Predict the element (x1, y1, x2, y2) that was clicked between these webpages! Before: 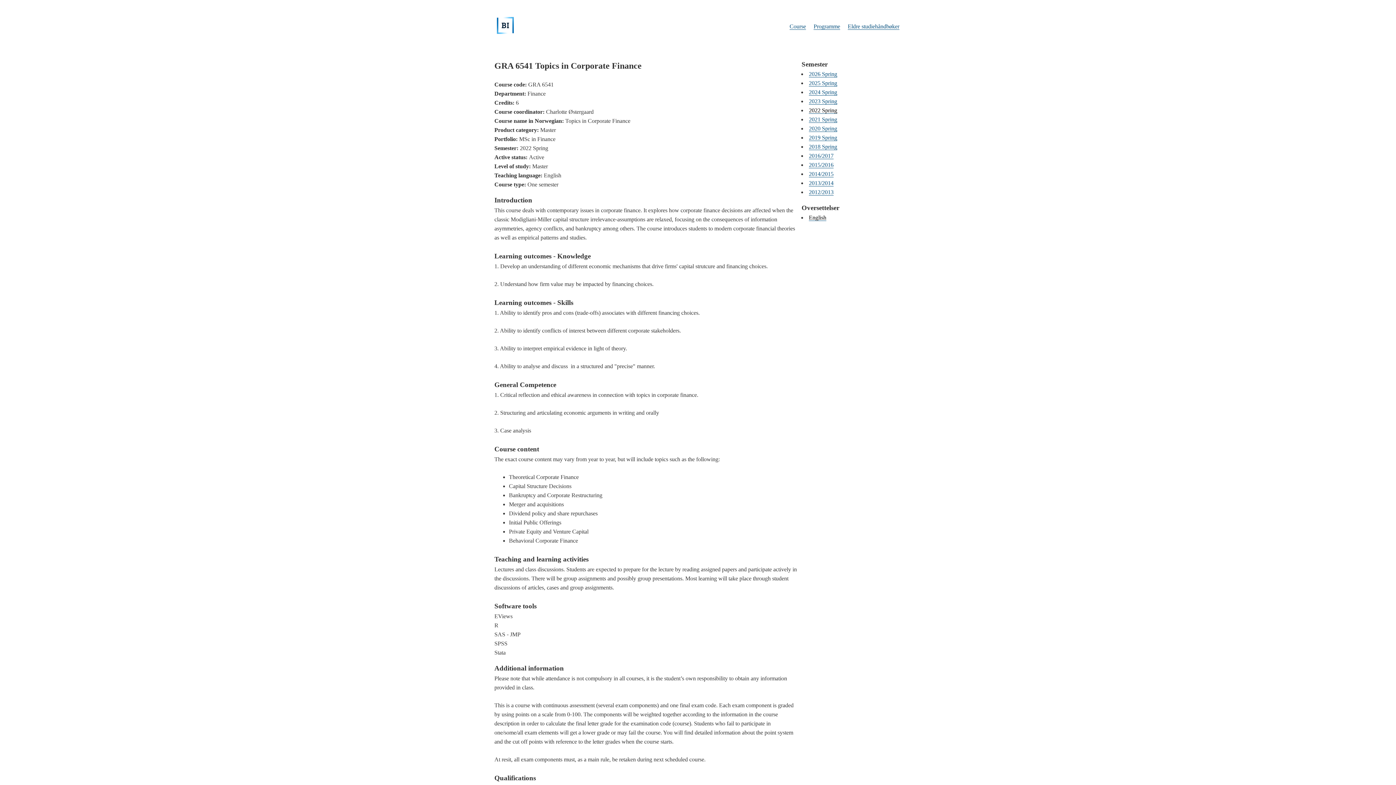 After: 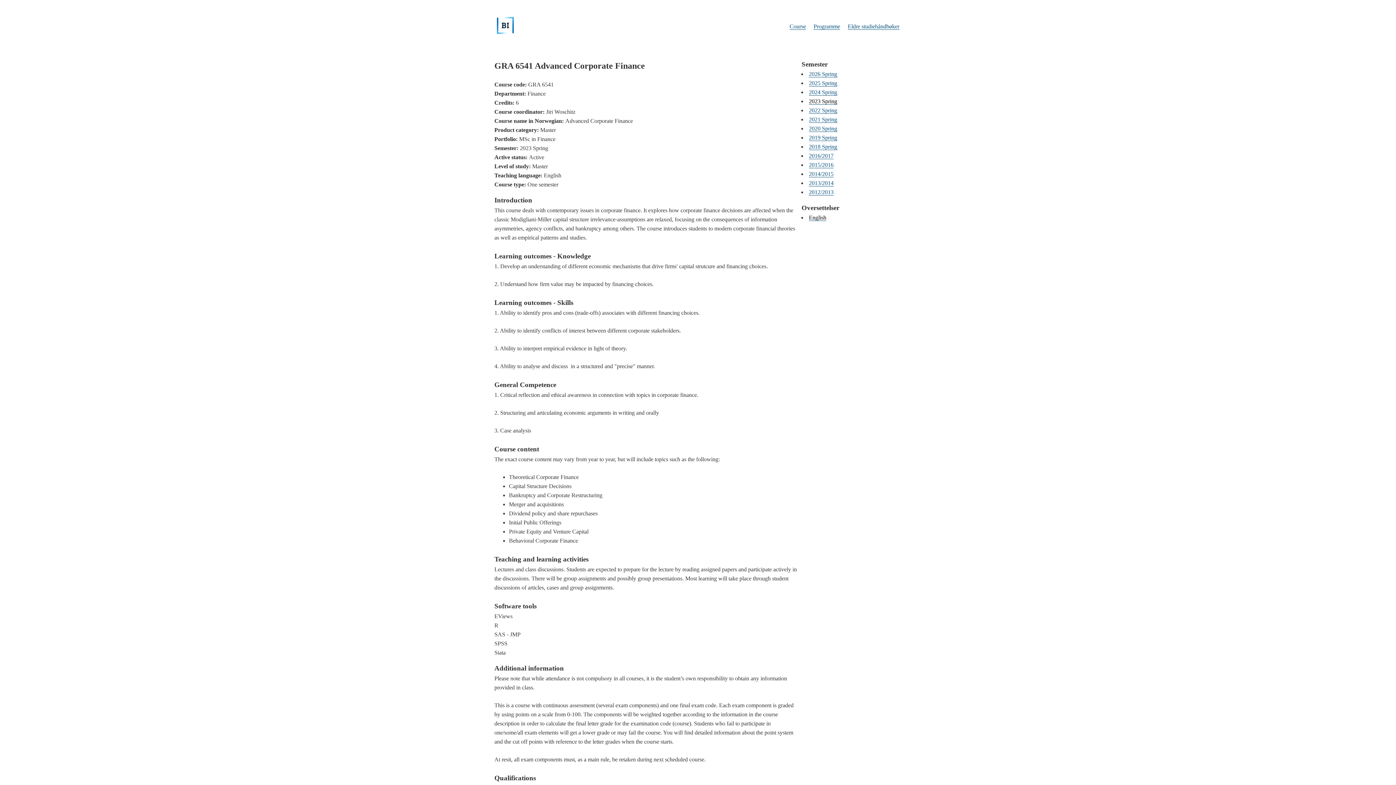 Action: label: 2023 Spring bbox: (809, 98, 837, 104)